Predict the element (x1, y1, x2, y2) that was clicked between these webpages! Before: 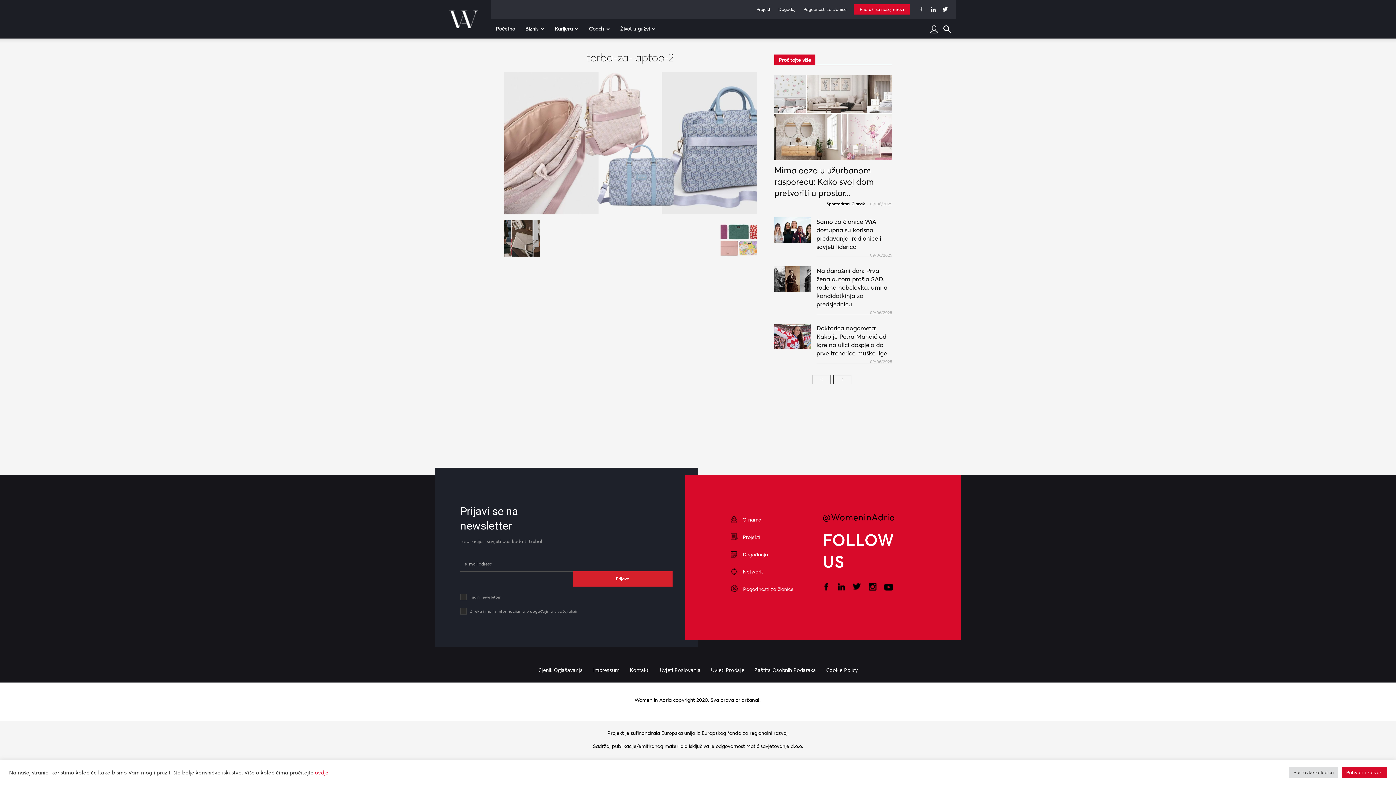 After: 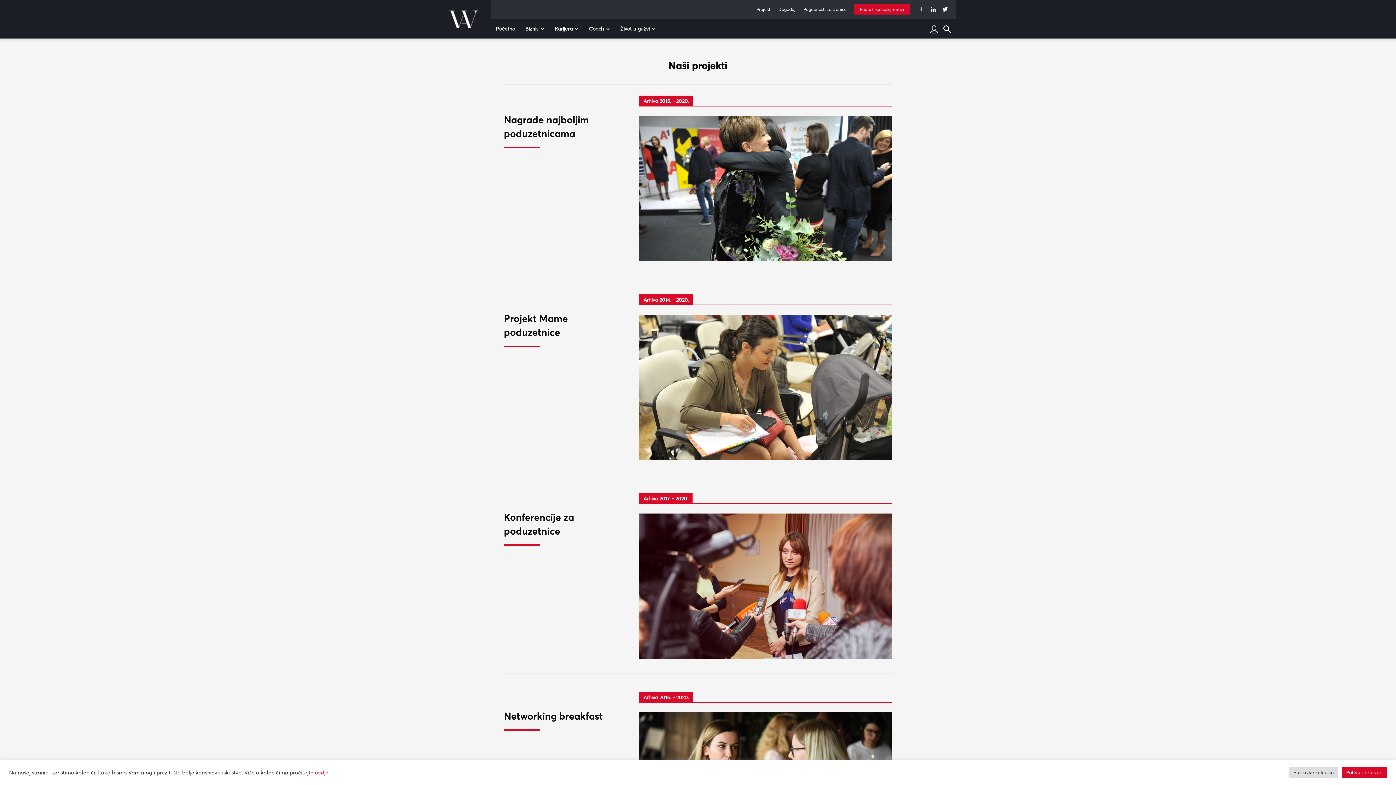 Action: label:  Projekti bbox: (730, 530, 793, 548)